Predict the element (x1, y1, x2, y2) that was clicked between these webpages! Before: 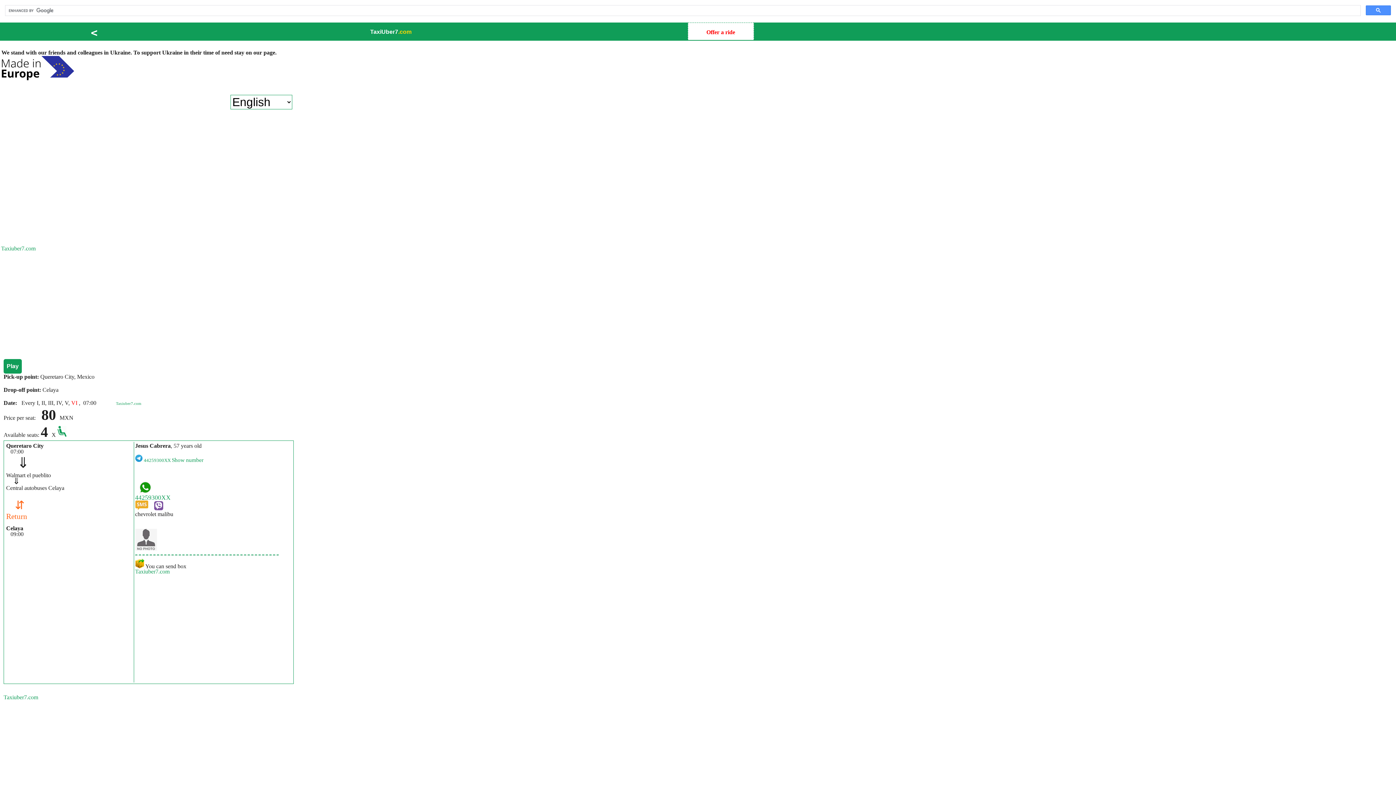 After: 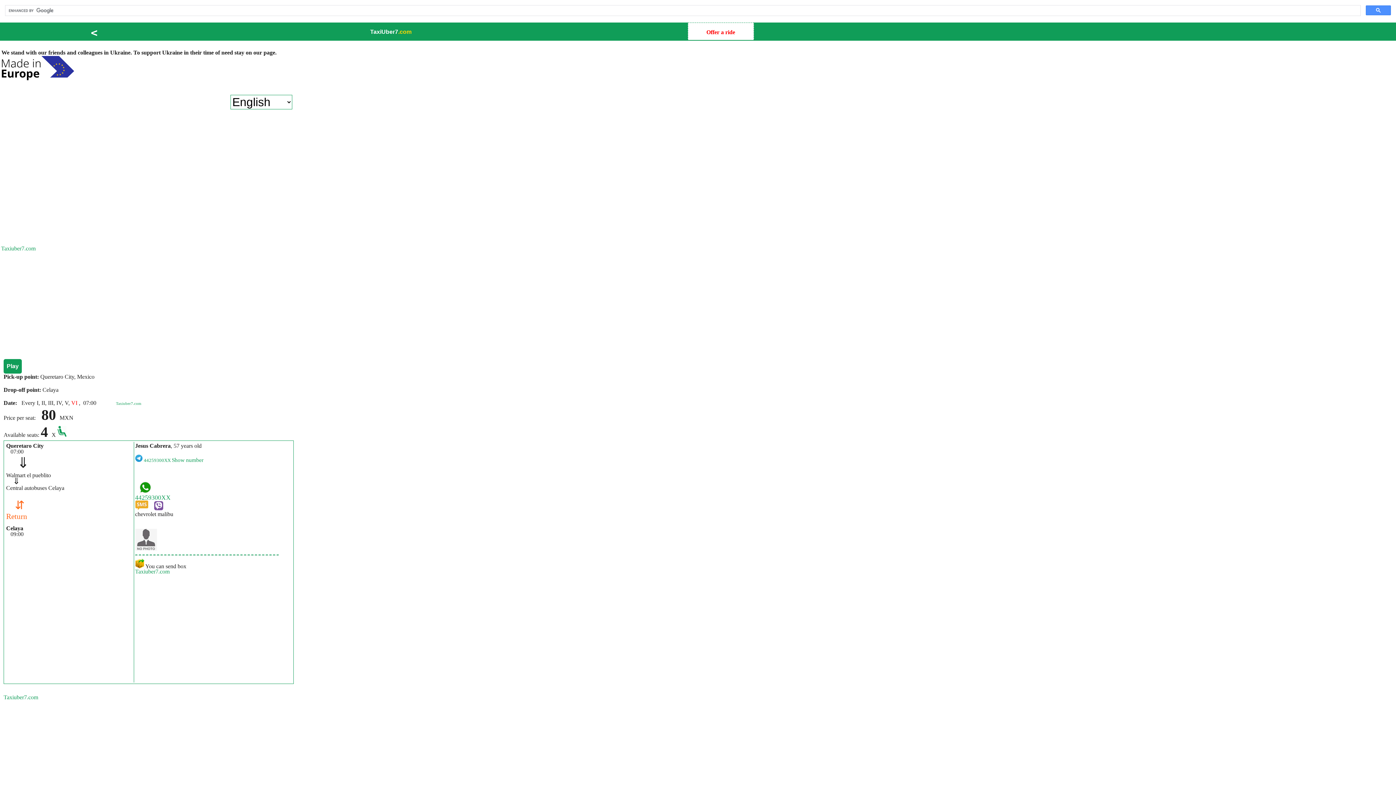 Action: label: < bbox: (90, 26, 97, 39)